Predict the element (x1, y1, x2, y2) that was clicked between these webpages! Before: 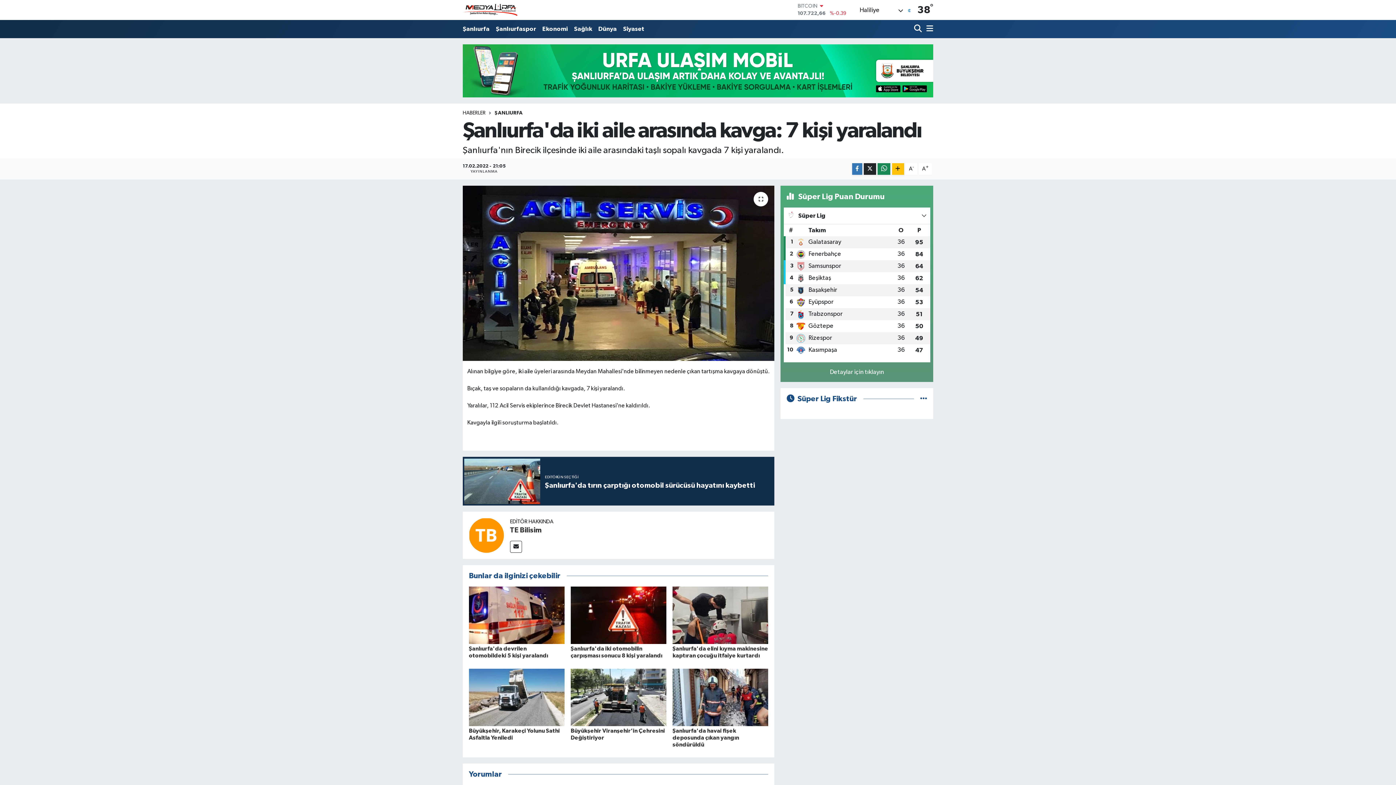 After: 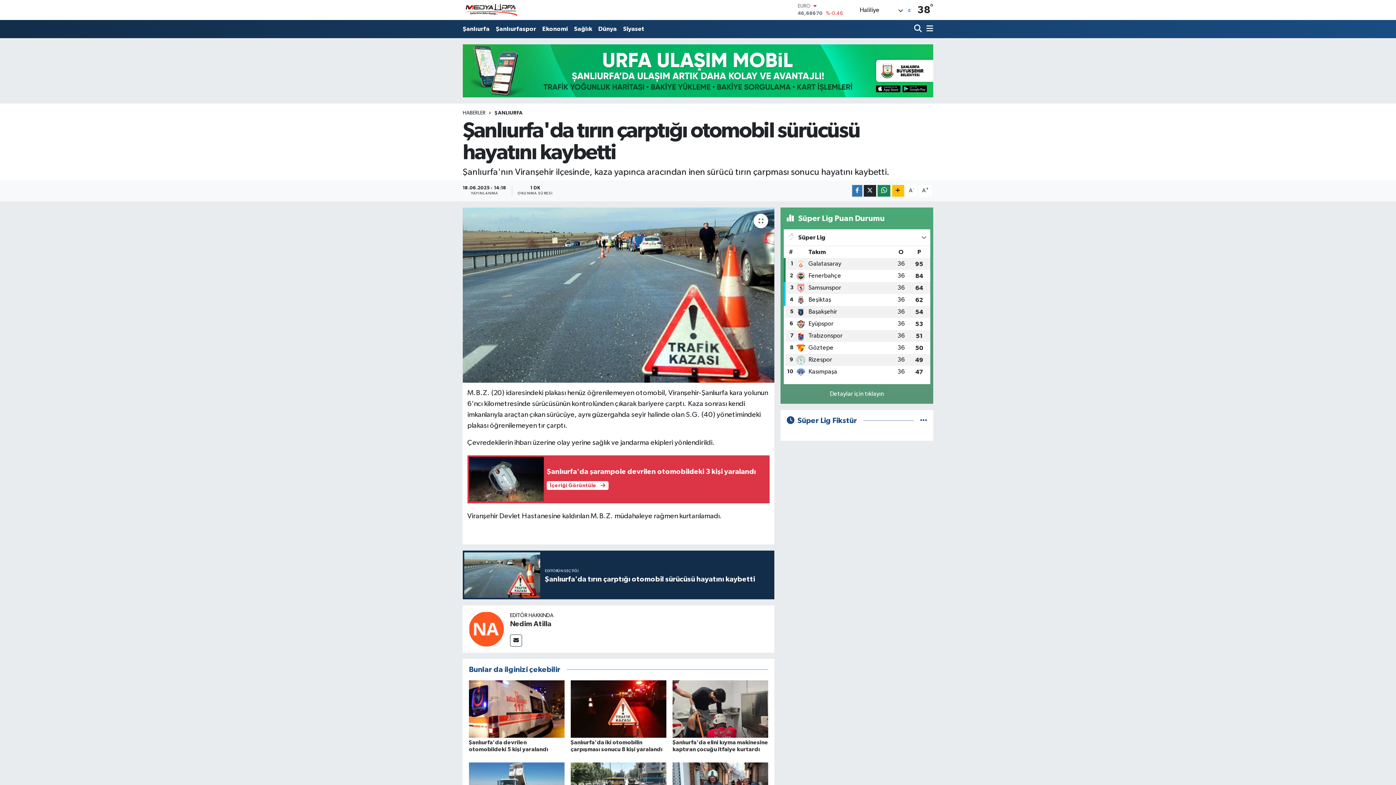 Action: bbox: (462, 457, 774, 505) label: EDİTÖRÜN SEÇTİĞİ
Şanlıurfa'da tırın çarptığı otomobil sürücüsü hayatını kaybetti